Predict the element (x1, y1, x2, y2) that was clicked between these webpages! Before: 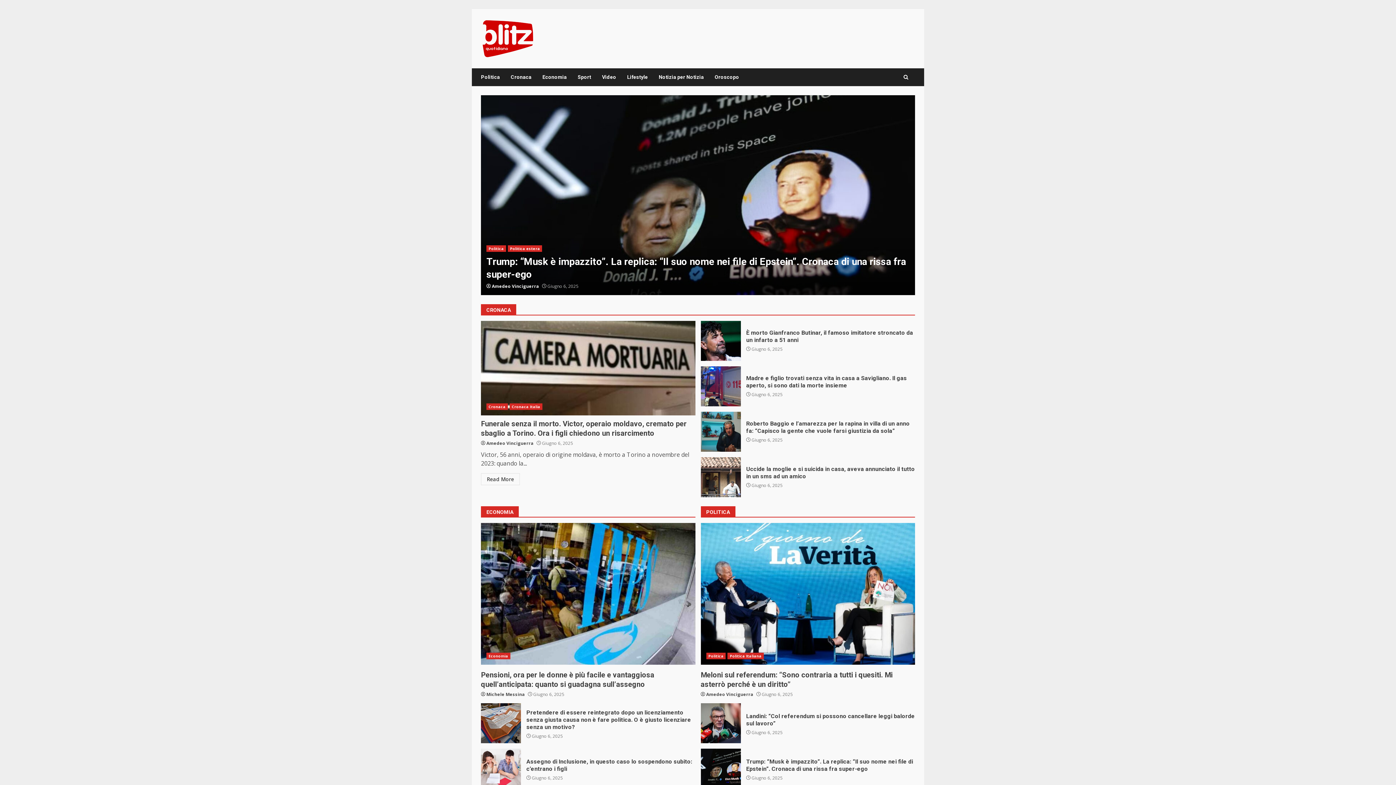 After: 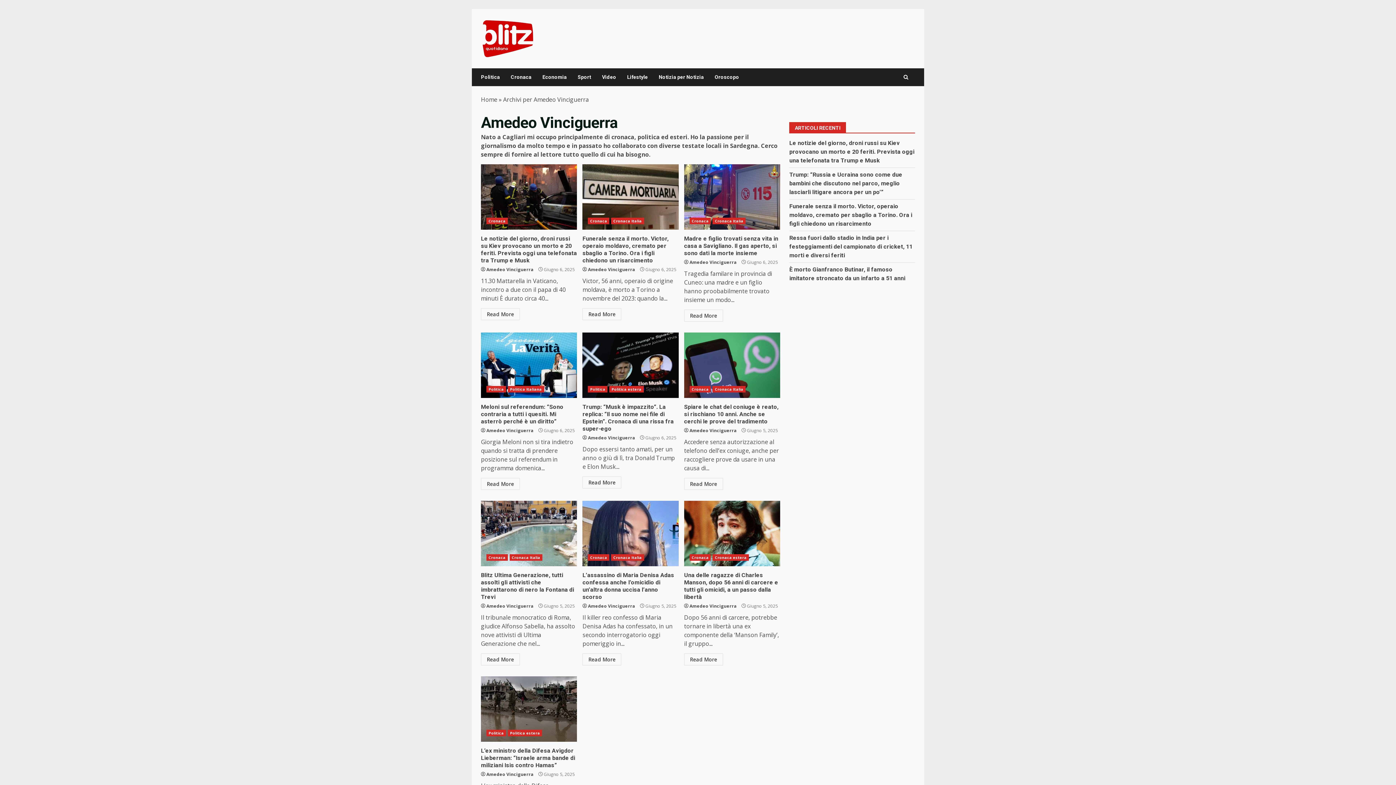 Action: label: Amedeo Vinciguerra bbox: (492, 283, 539, 289)